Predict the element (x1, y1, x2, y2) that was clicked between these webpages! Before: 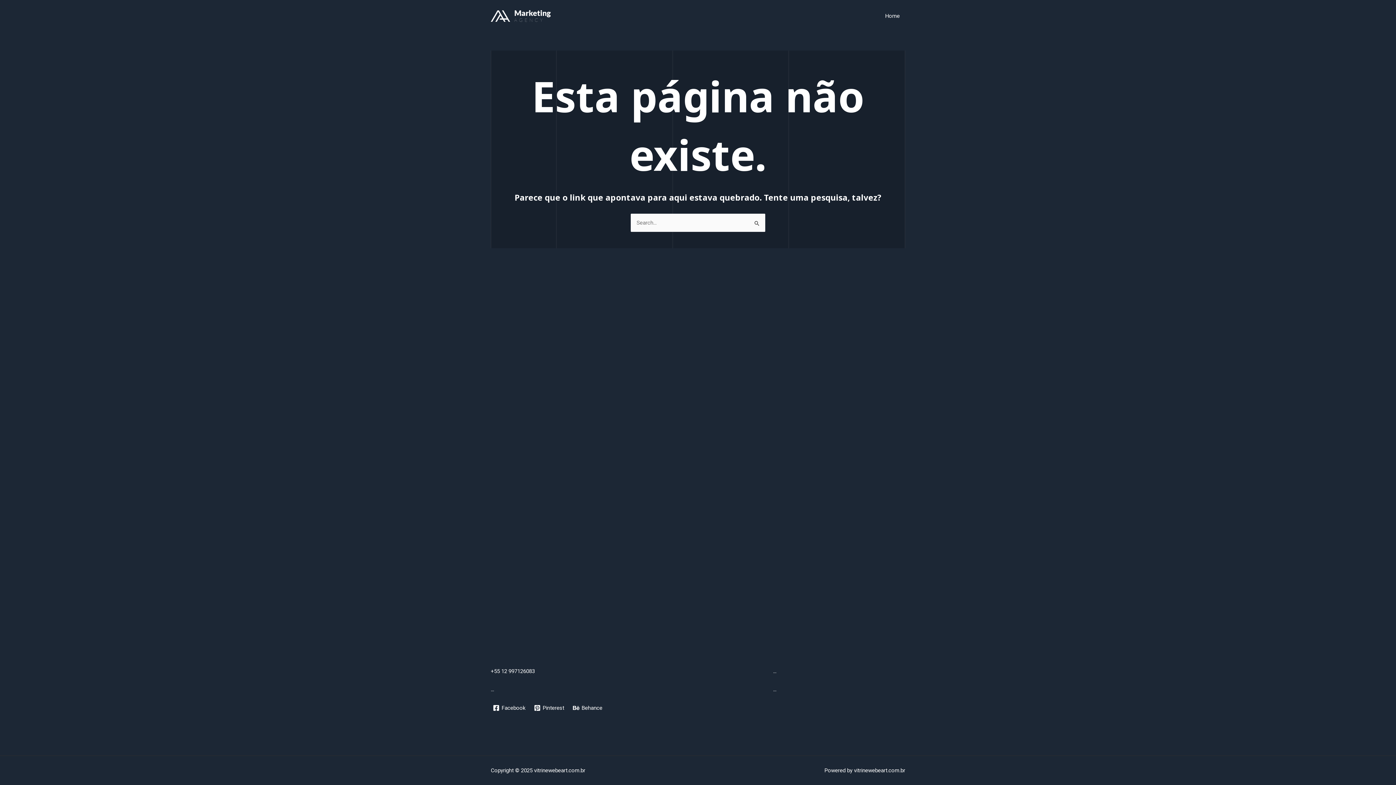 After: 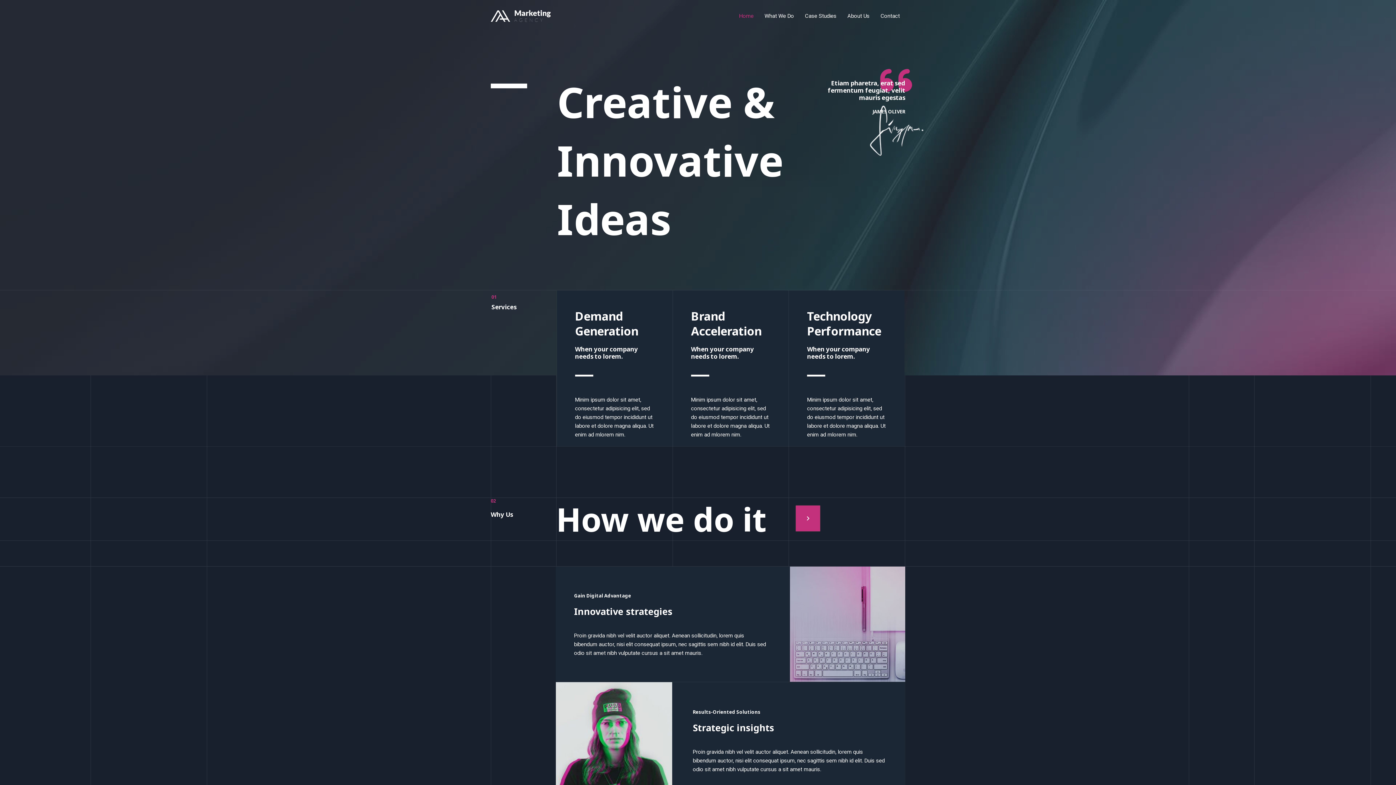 Action: bbox: (880, 3, 905, 28) label: Home